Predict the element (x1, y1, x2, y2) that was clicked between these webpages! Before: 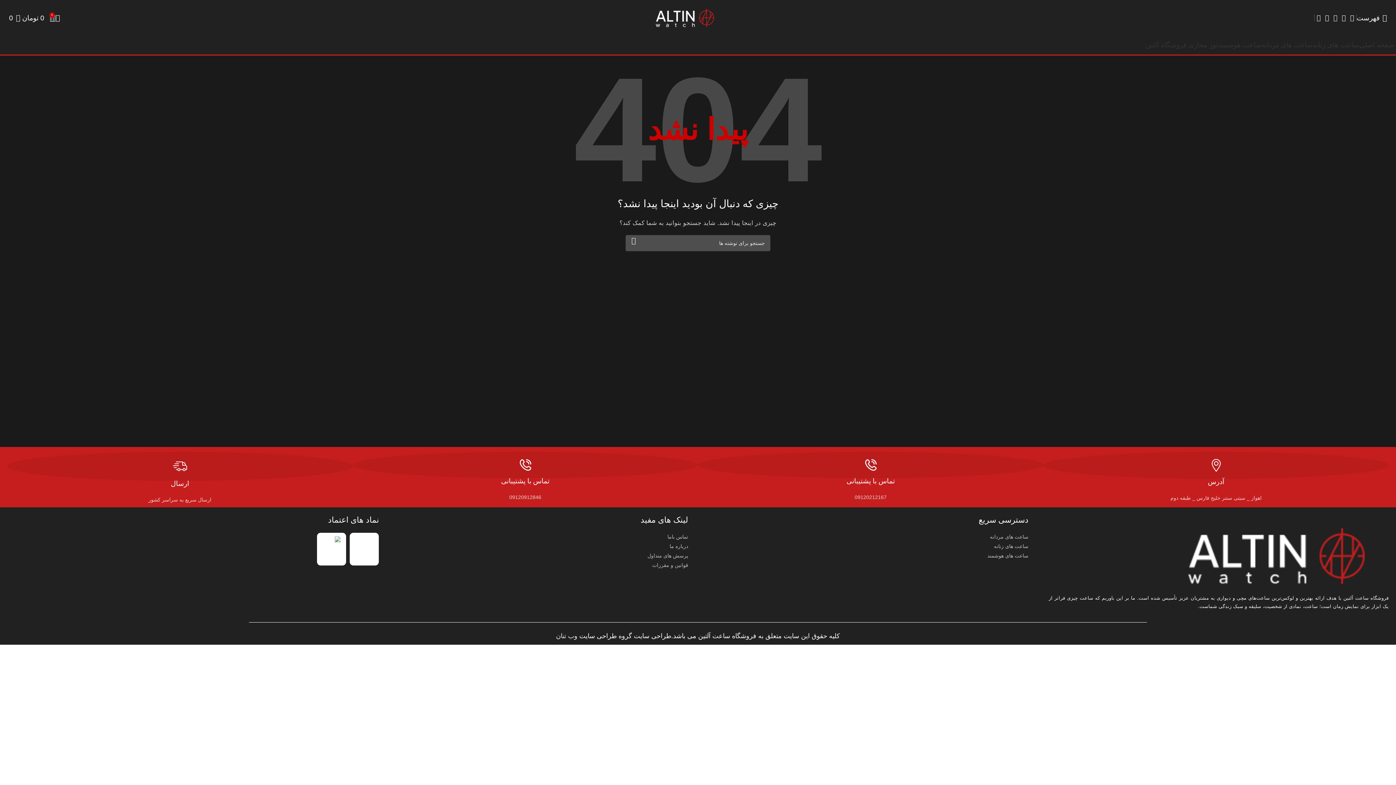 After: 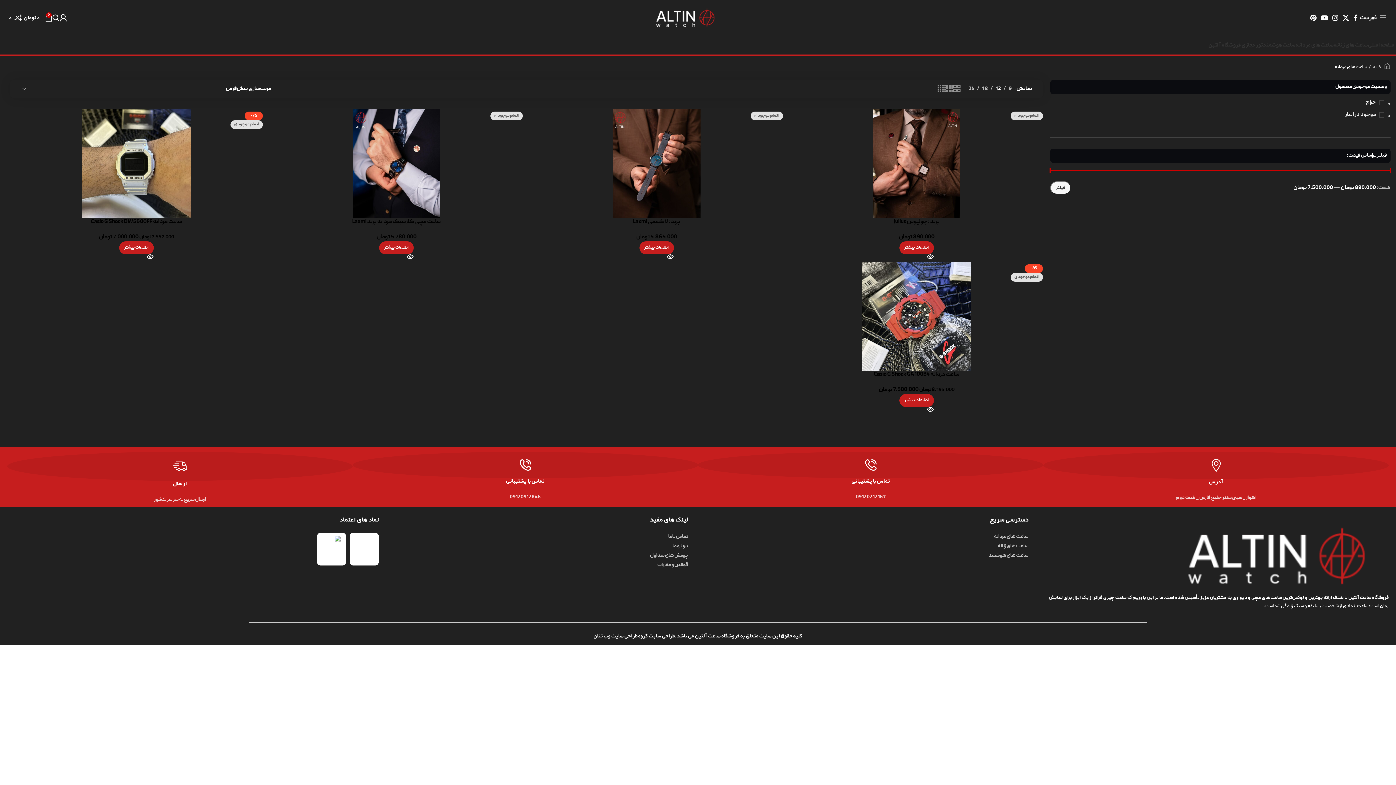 Action: label: ساعت های مردانه bbox: (1261, 37, 1313, 52)